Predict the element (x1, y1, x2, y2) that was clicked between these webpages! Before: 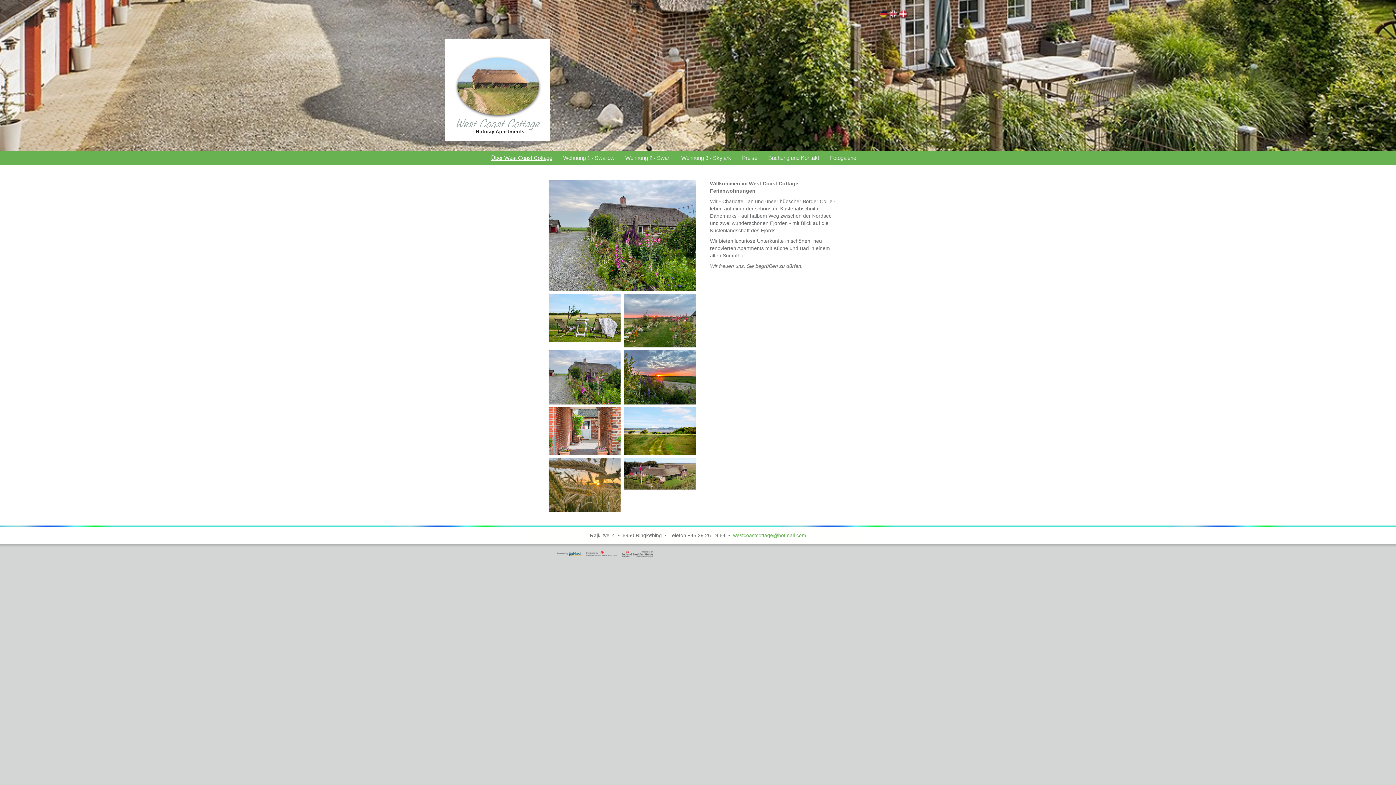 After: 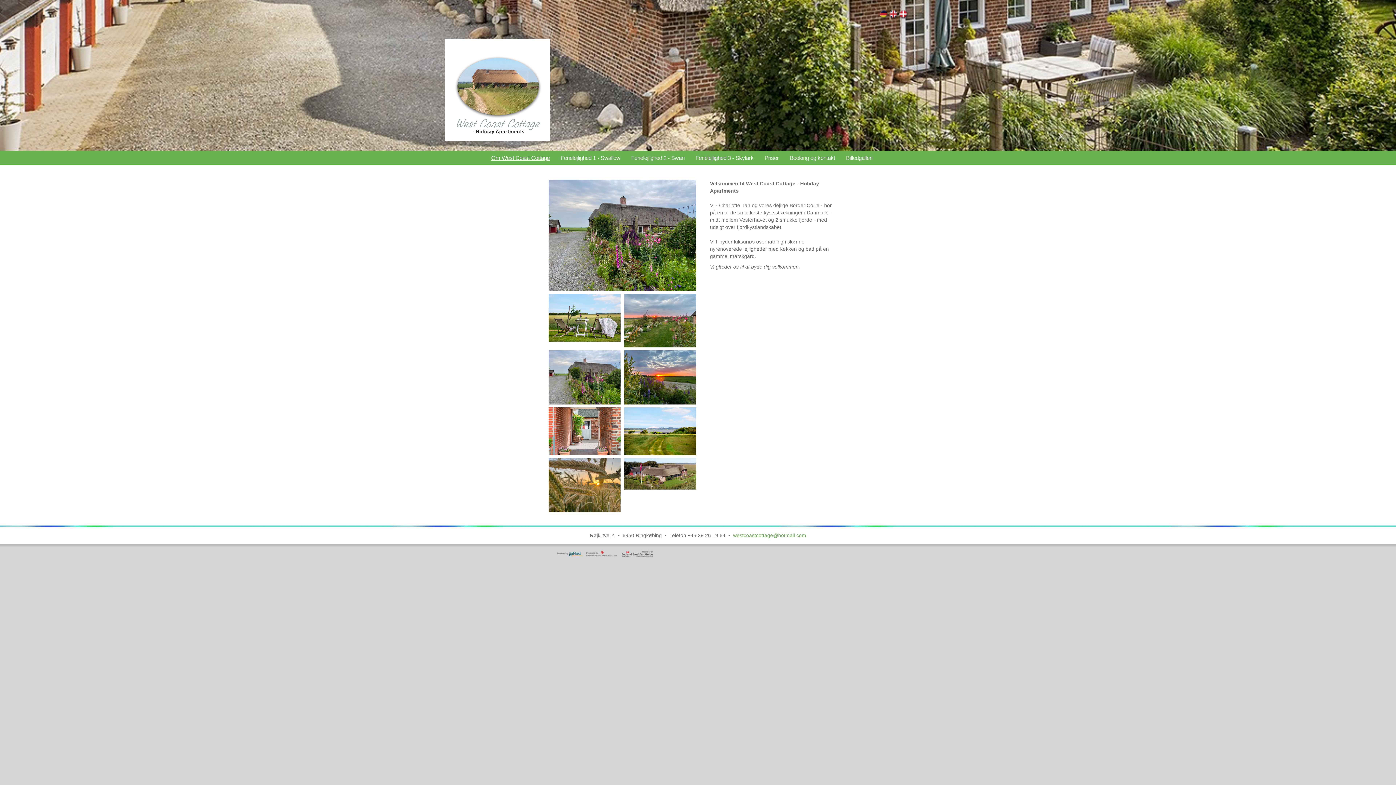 Action: bbox: (898, 10, 908, 20) label: Om West Coast Cottage